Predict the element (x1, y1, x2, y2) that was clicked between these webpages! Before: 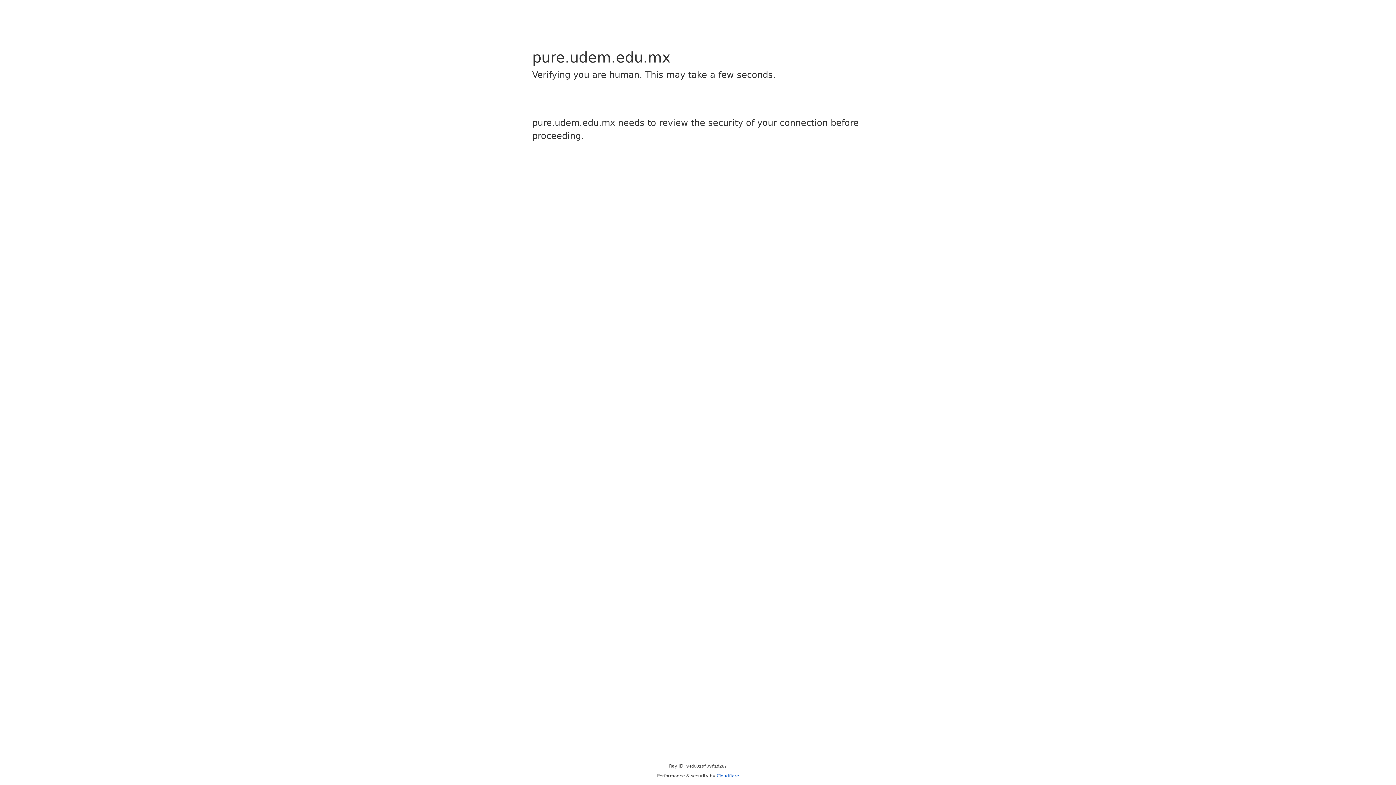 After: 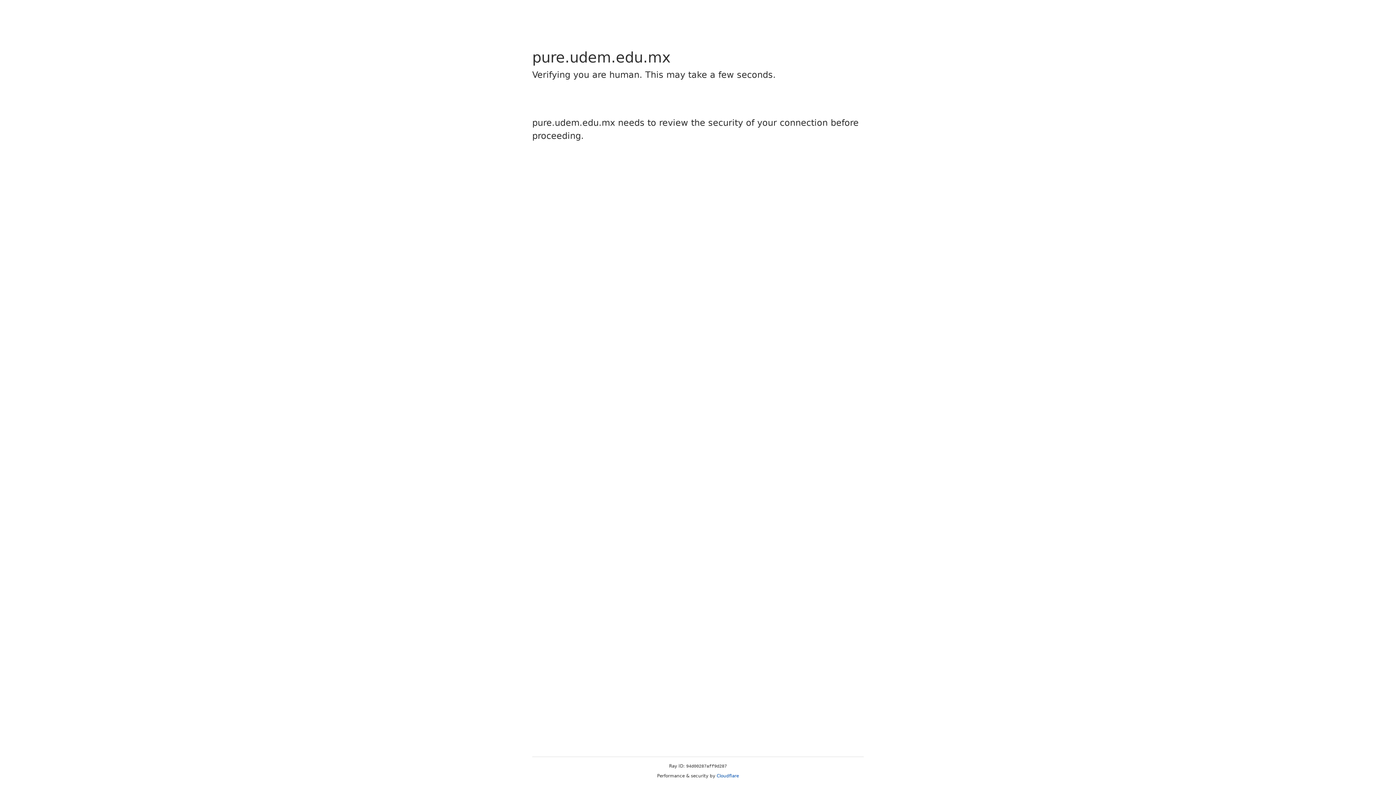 Action: bbox: (716, 773, 739, 778) label: Cloudflare